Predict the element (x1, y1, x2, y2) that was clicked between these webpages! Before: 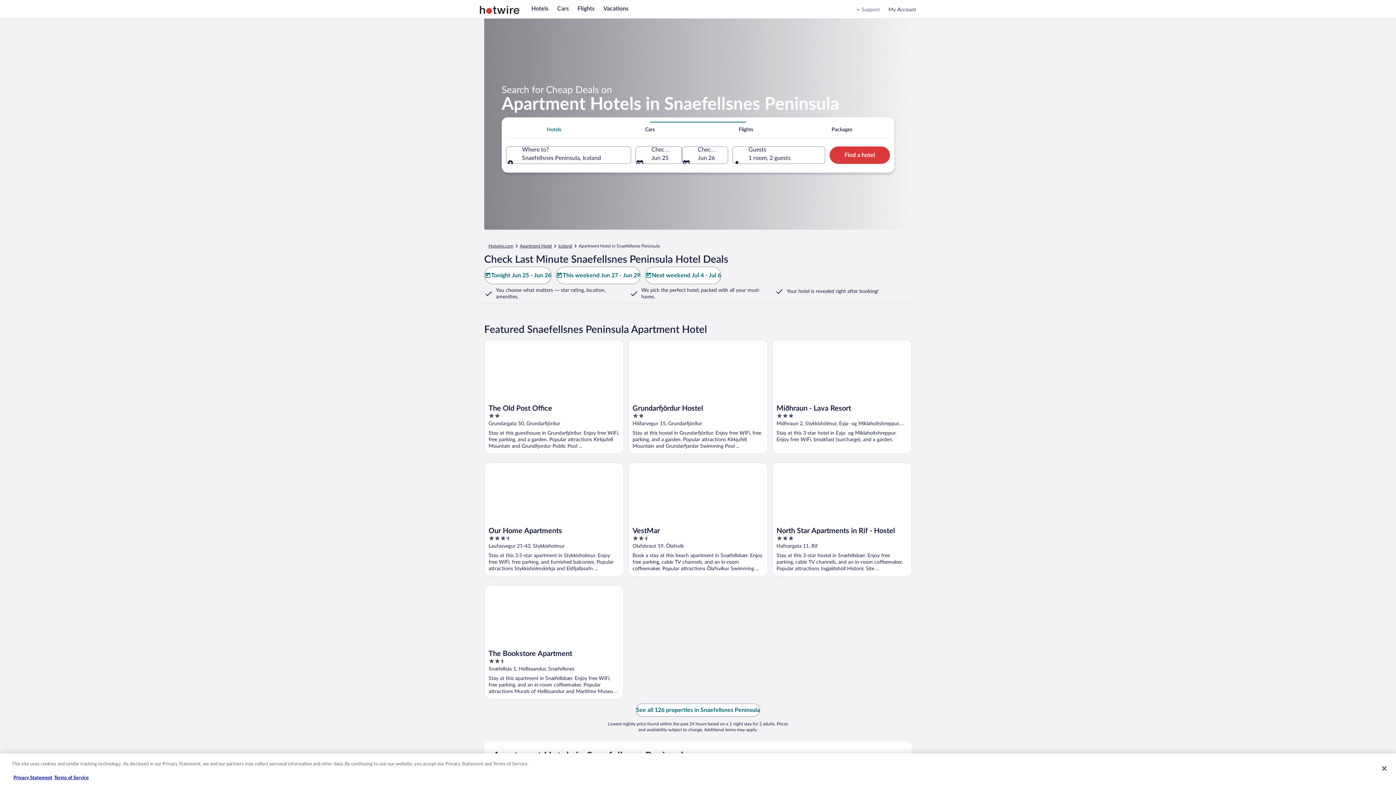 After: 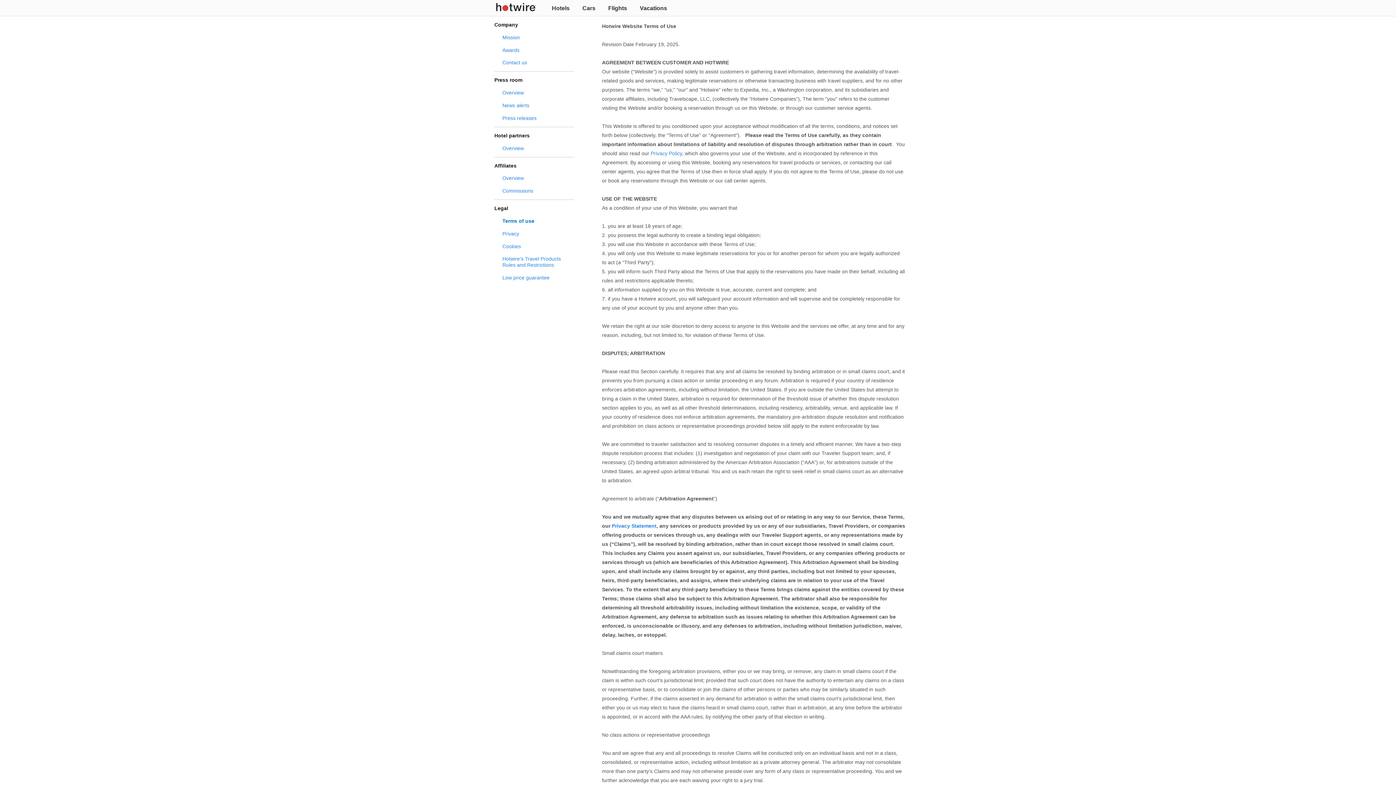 Action: label: Terms of Service, opens in a new tab bbox: (54, 776, 88, 780)